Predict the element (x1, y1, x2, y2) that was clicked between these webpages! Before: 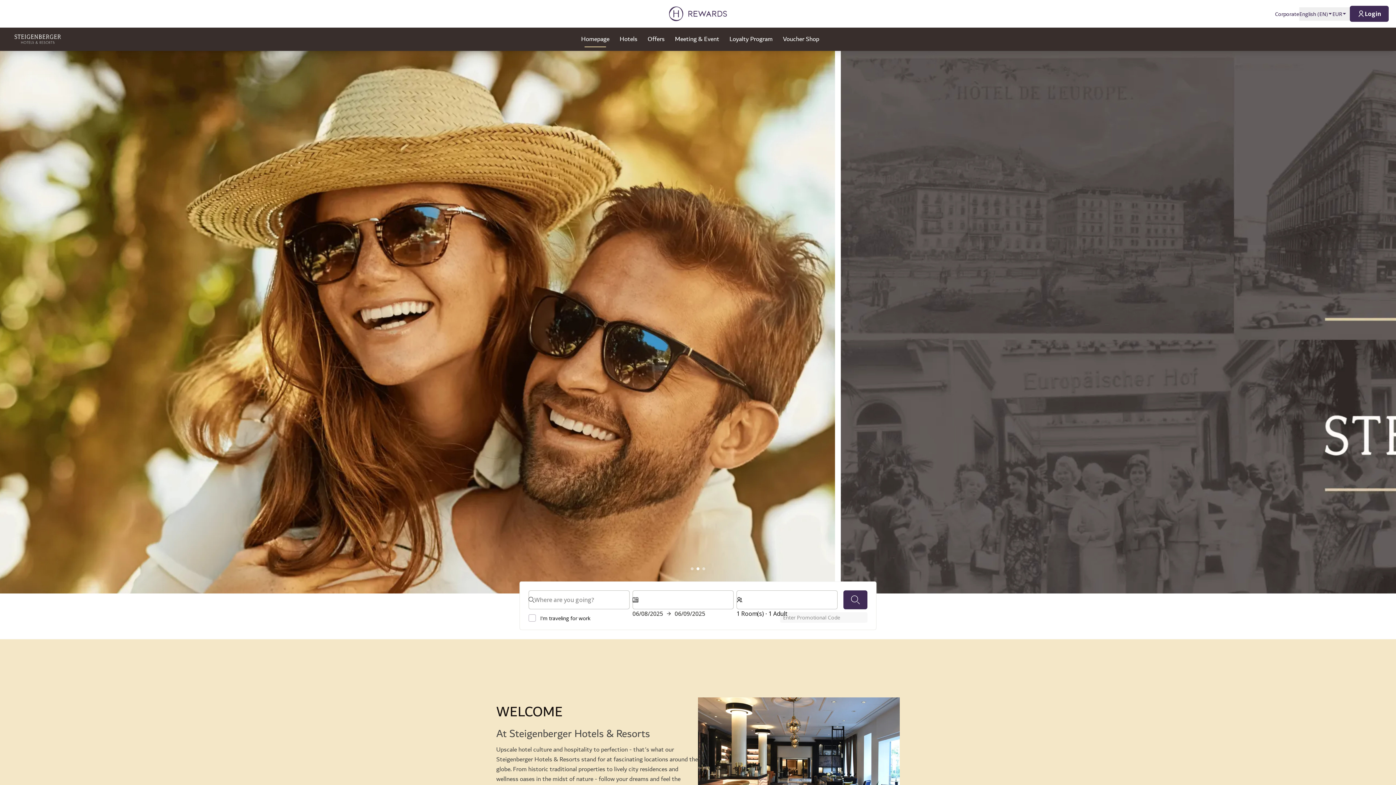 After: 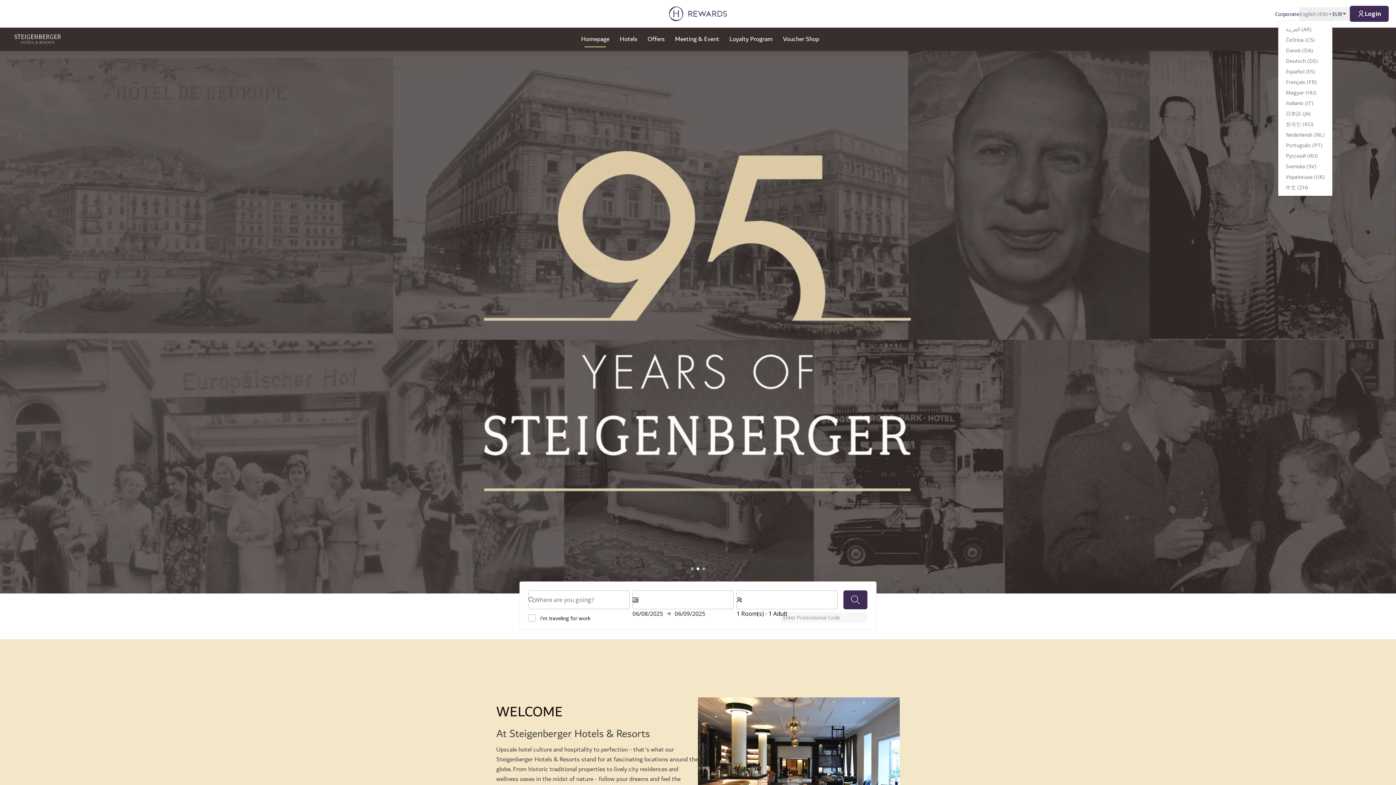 Action: label: English (EN) bbox: (1299, 7, 1332, 20)